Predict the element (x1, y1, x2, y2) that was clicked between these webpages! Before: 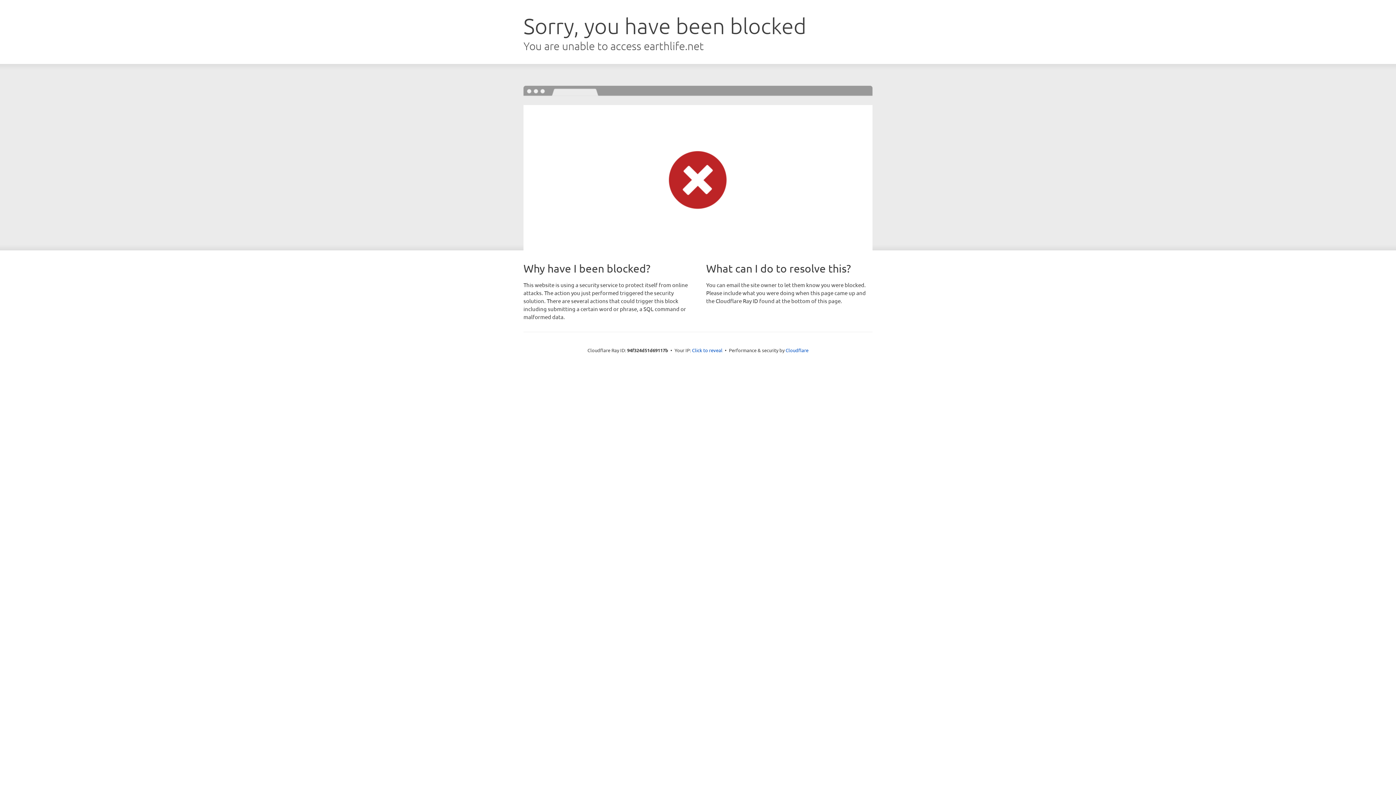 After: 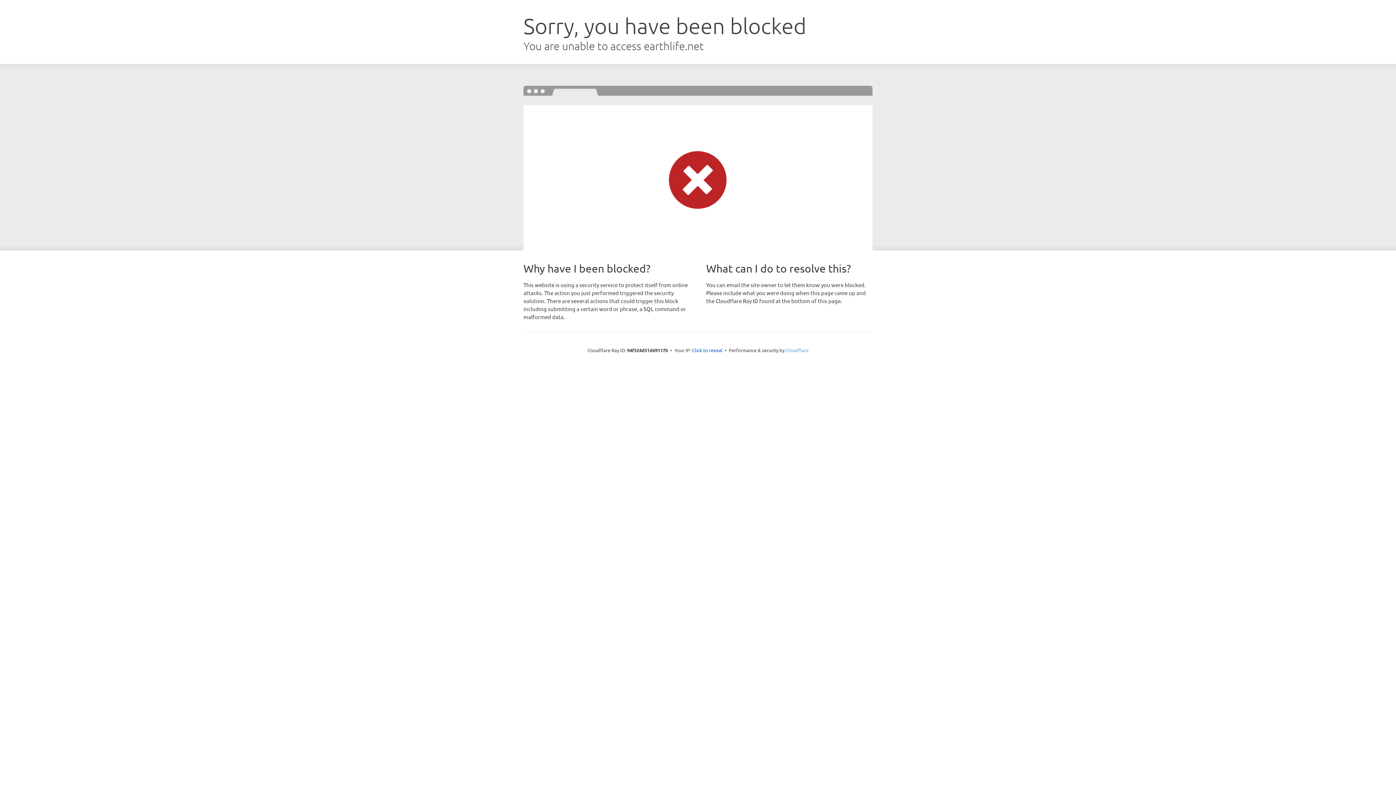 Action: bbox: (785, 347, 808, 353) label: Cloudflare